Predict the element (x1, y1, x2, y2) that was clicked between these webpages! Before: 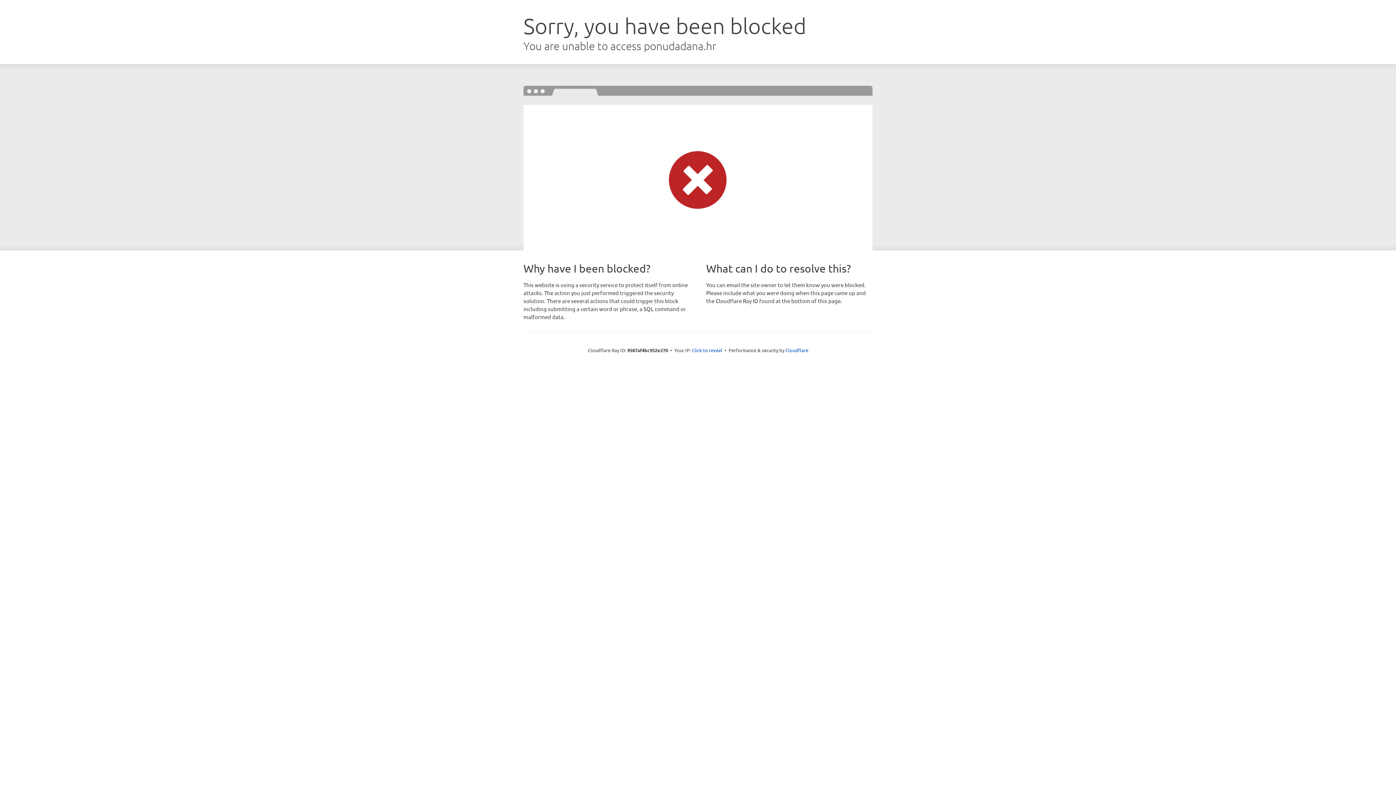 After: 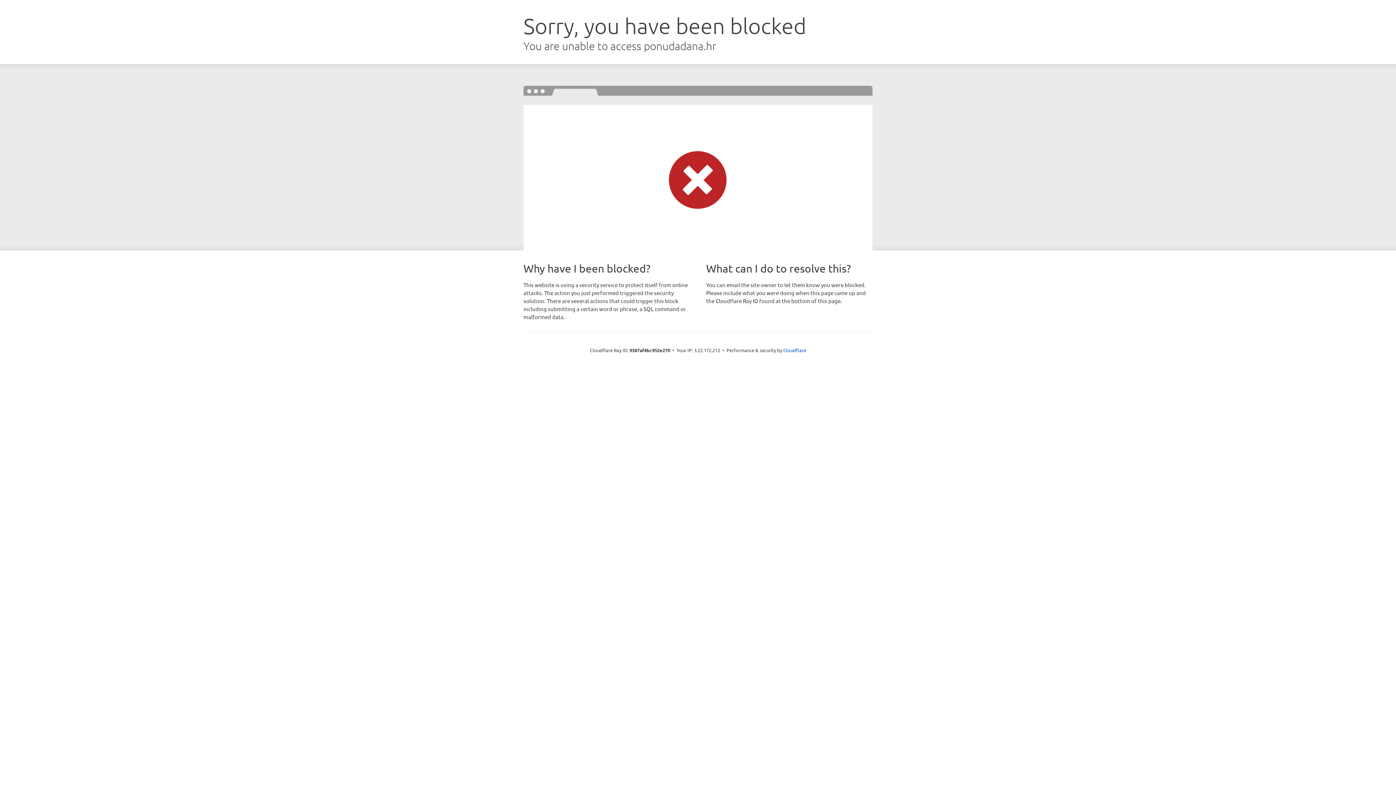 Action: bbox: (692, 346, 722, 353) label: Click to reveal